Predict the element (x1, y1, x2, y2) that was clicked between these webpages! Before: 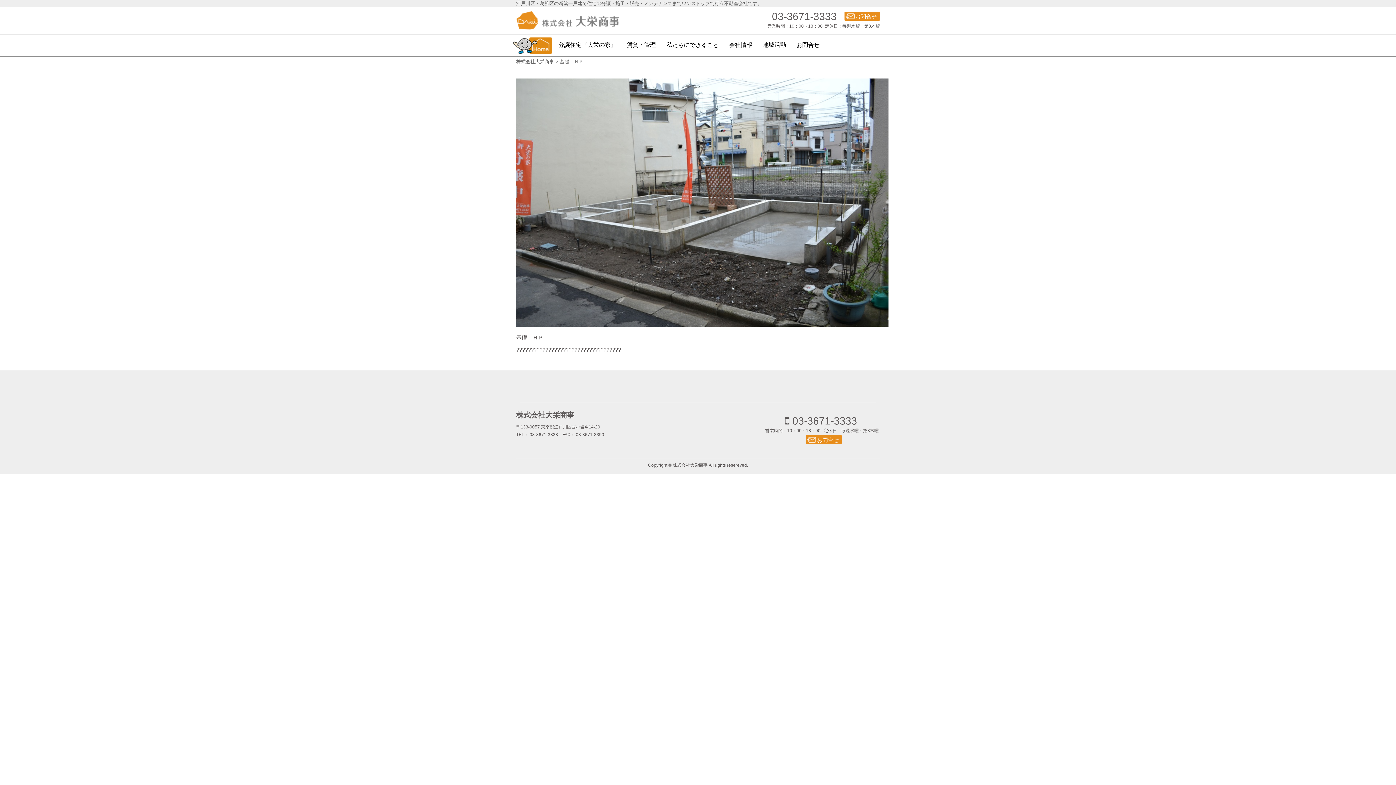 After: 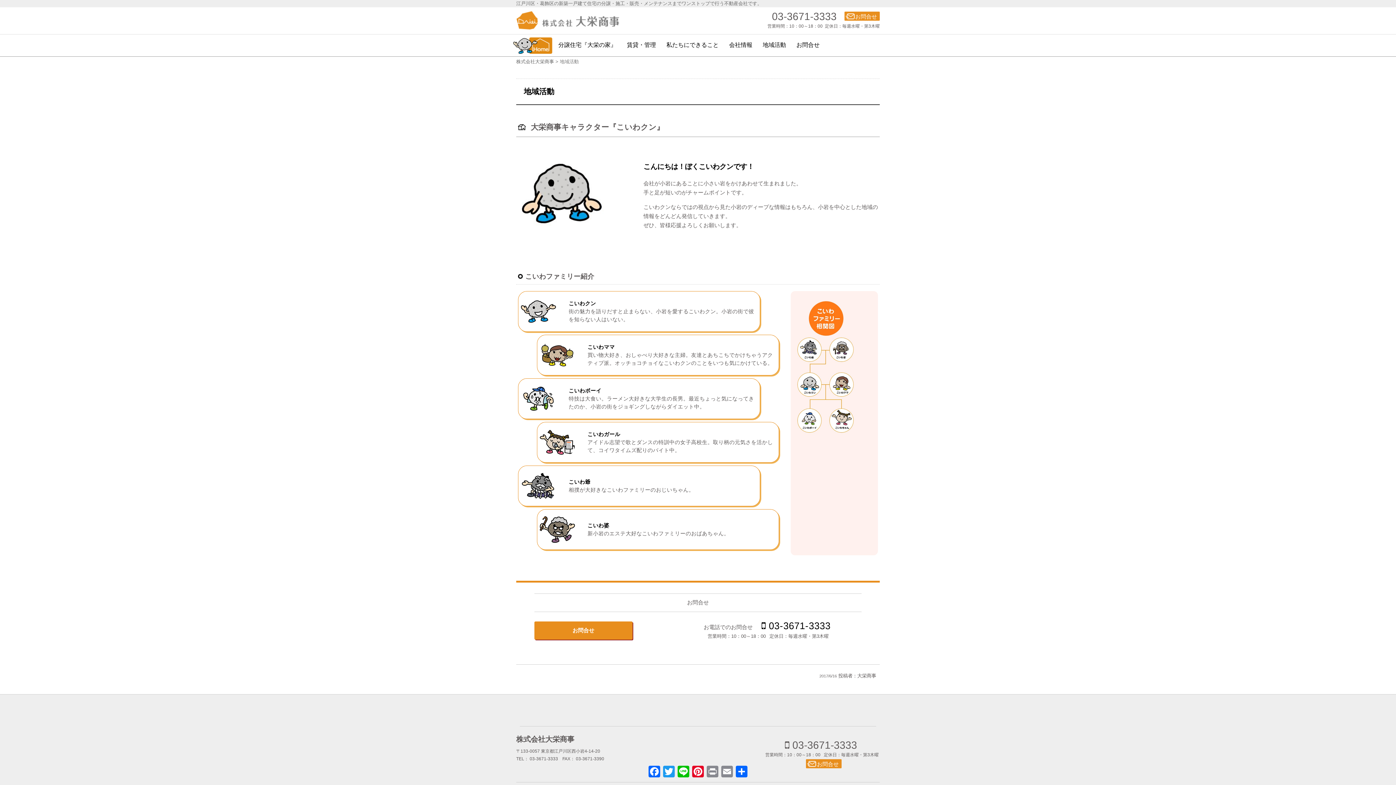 Action: bbox: (758, 37, 790, 53) label: 地域活動